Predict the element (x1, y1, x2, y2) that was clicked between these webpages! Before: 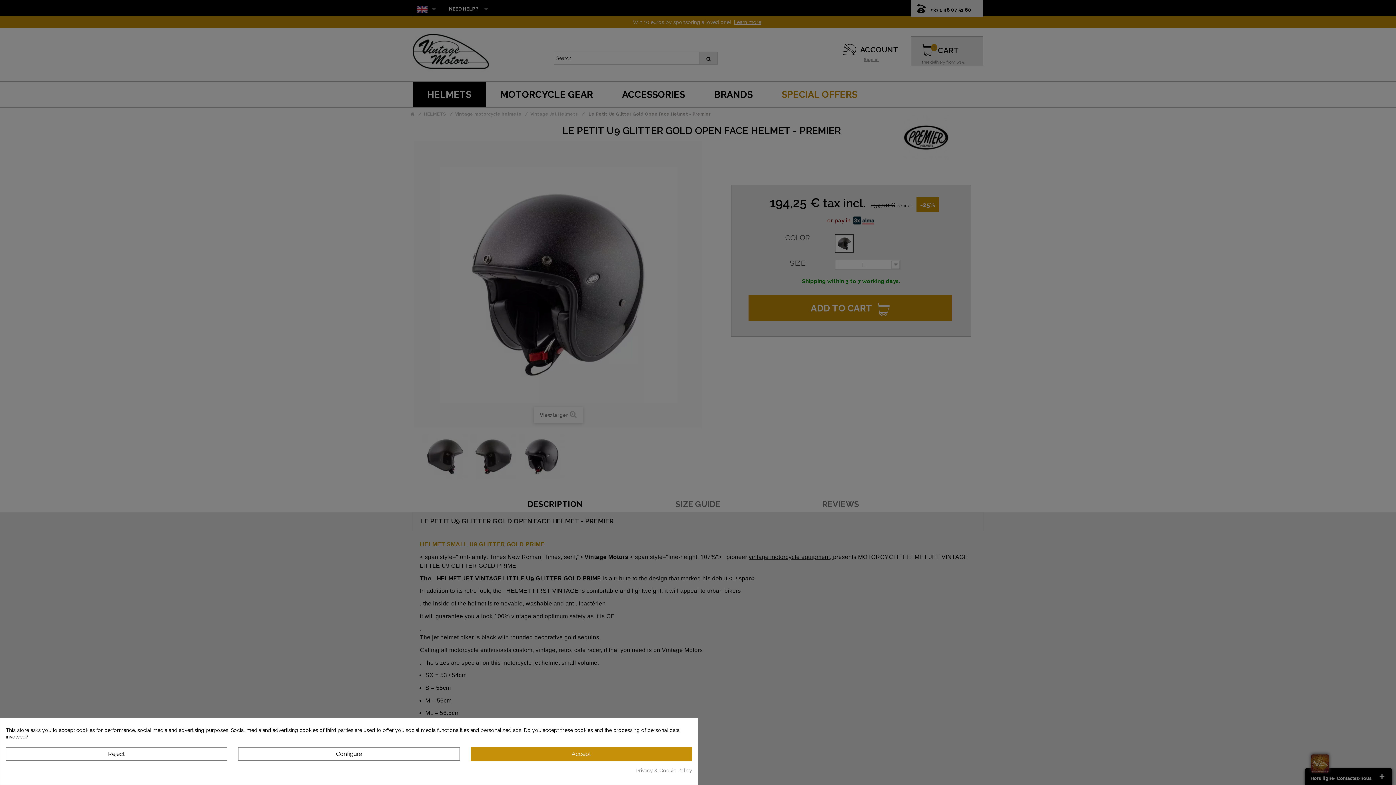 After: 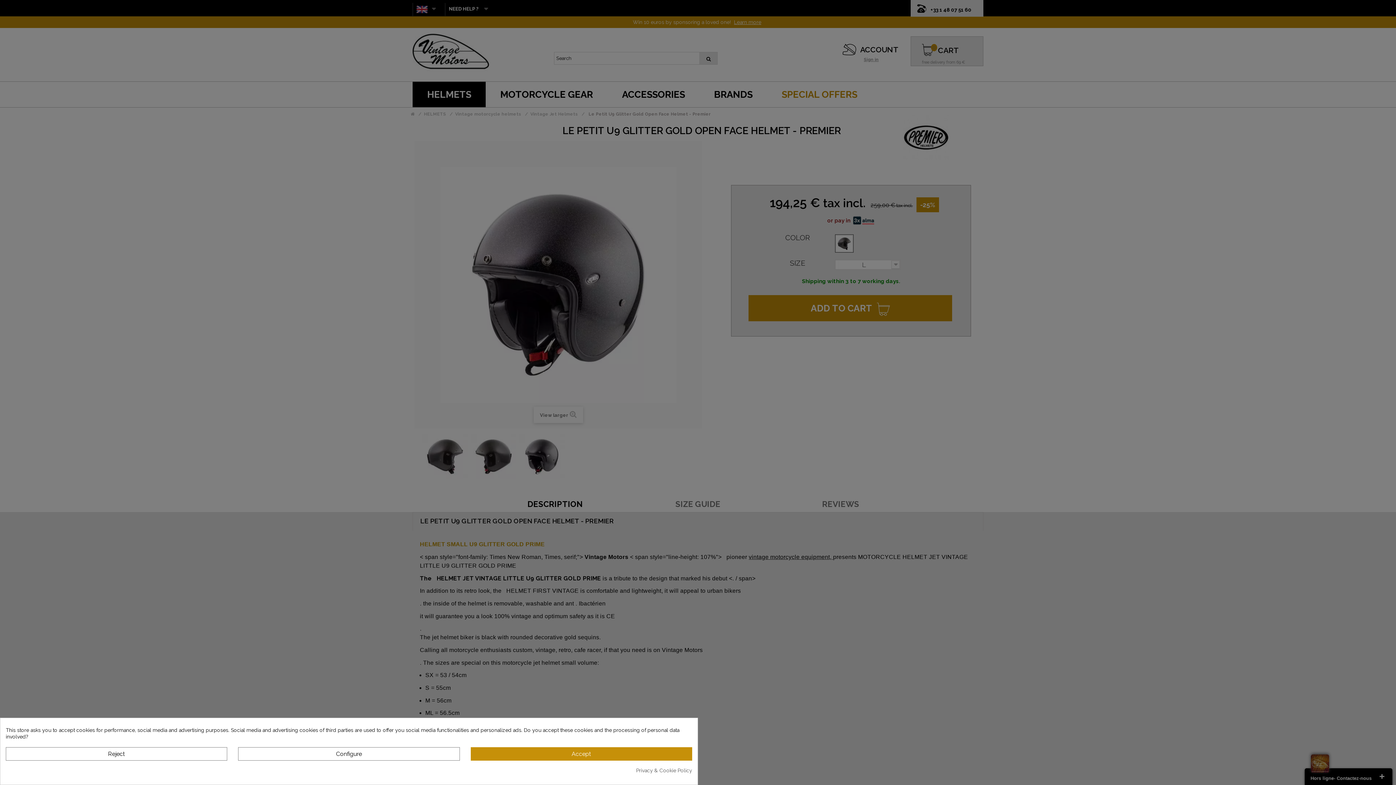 Action: bbox: (636, 767, 692, 774) label: Privacy & Cookie Policy